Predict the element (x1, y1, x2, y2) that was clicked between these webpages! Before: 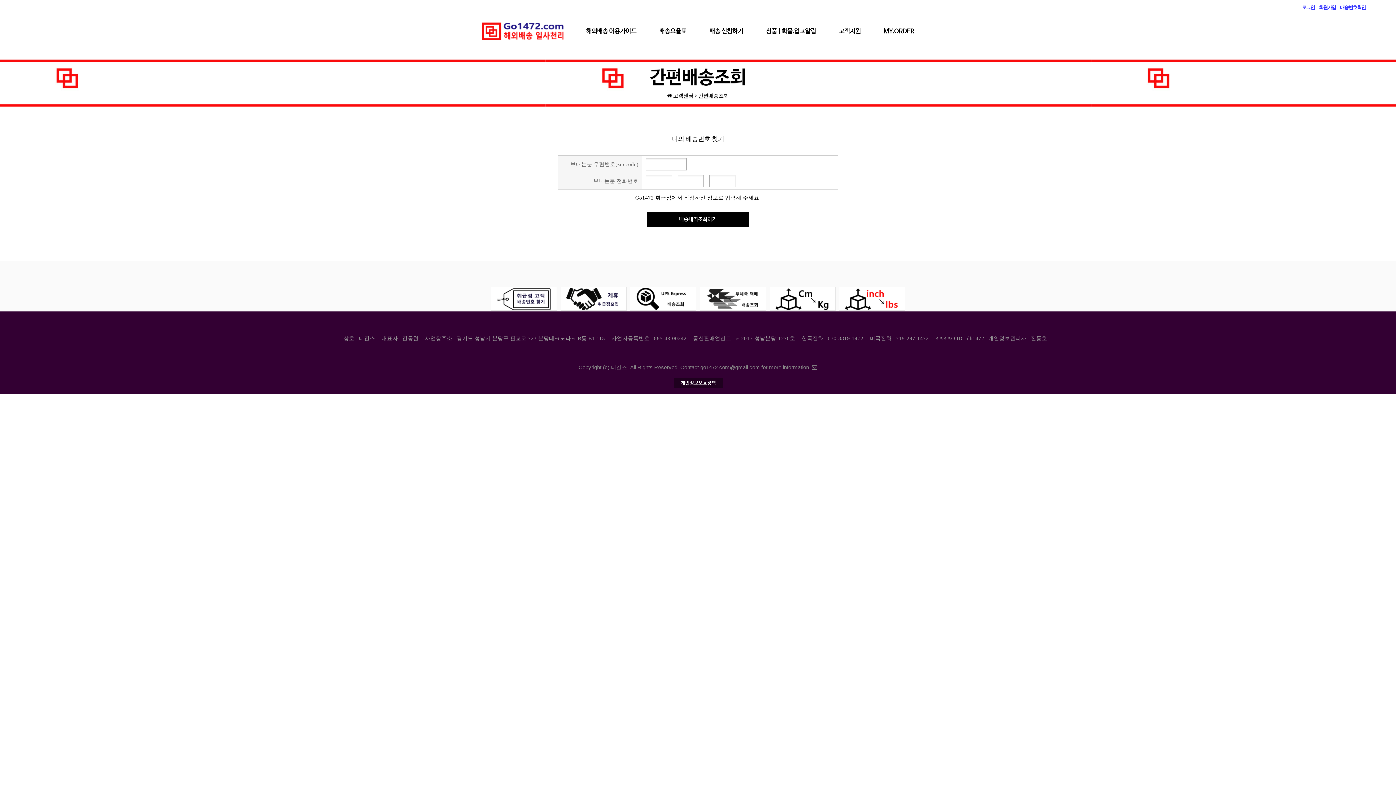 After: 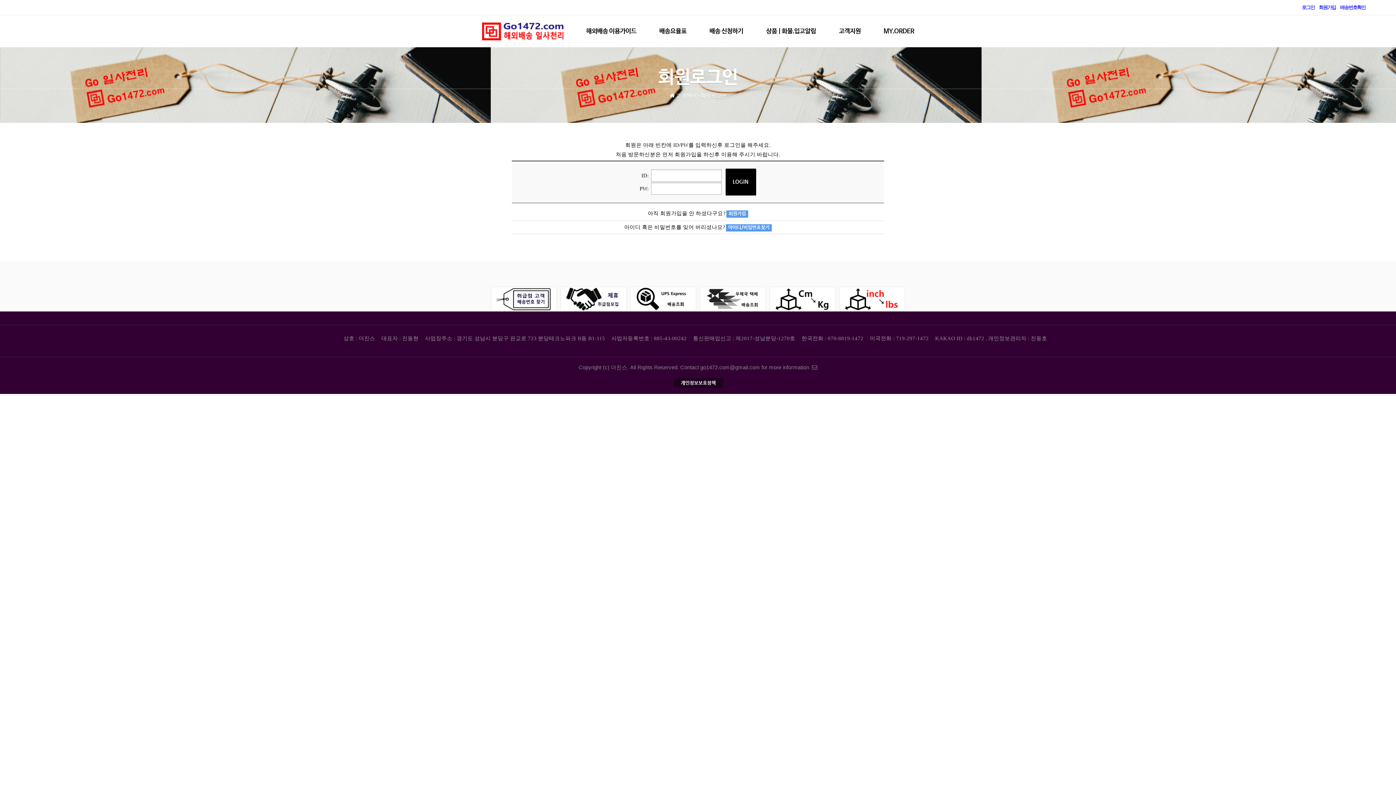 Action: bbox: (698, 19, 754, 43) label: 배송 신청하기